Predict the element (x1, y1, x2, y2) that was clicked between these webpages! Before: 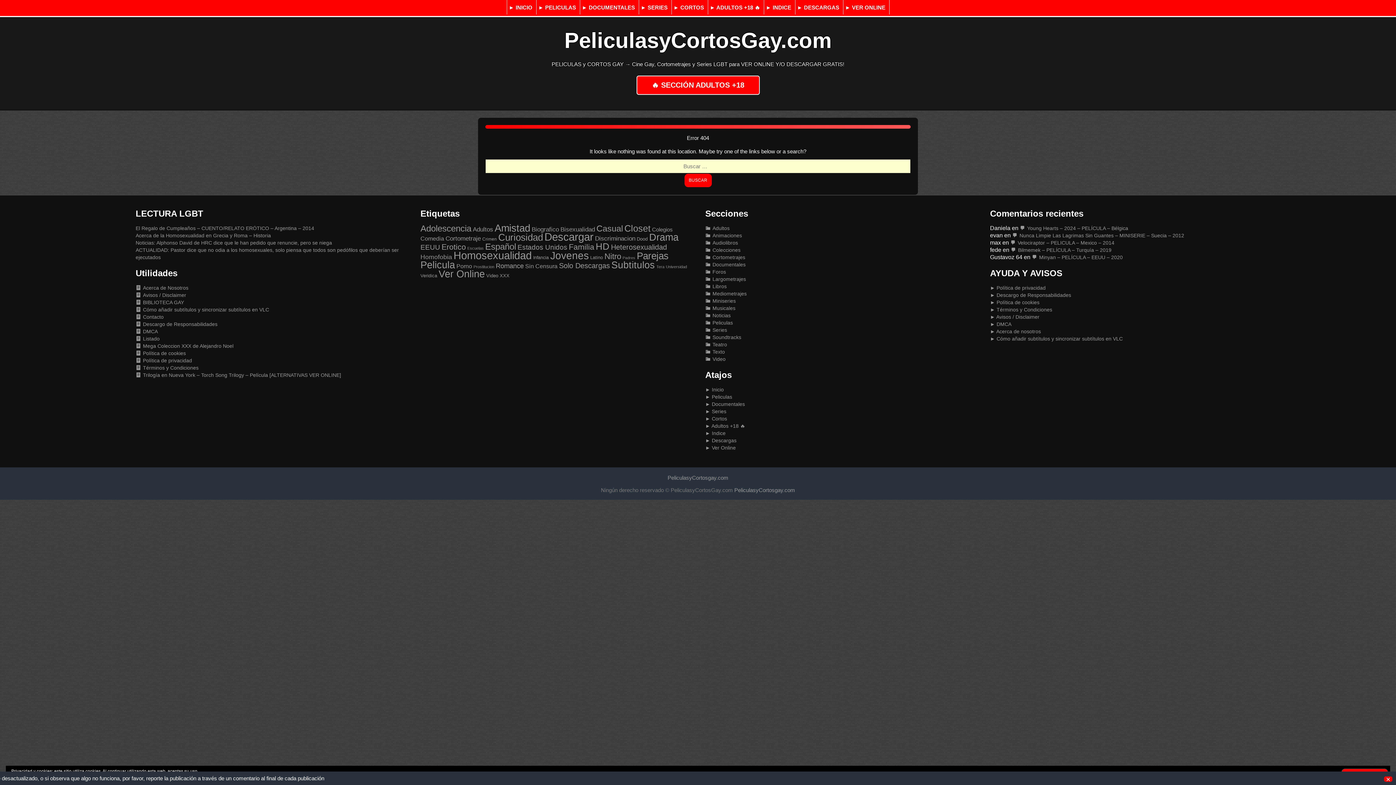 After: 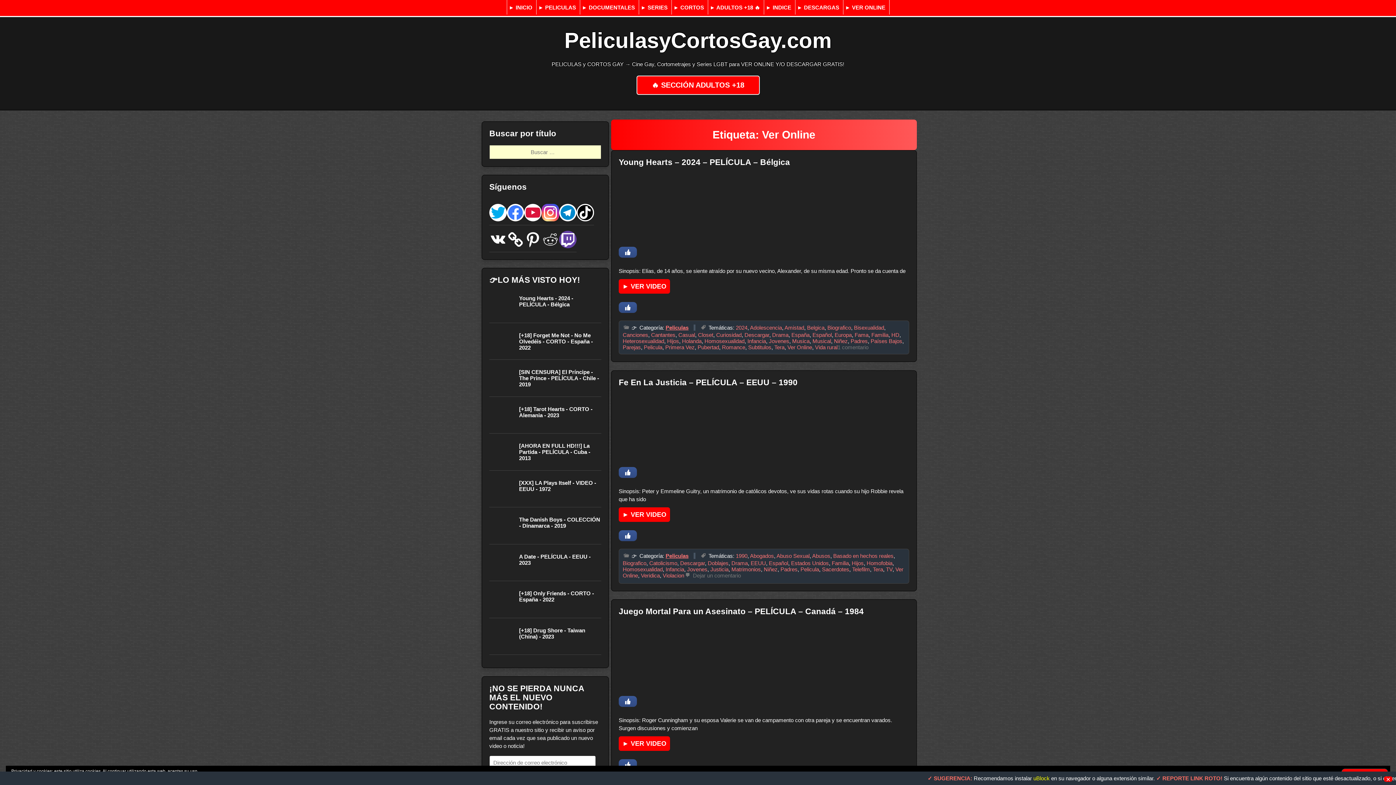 Action: bbox: (438, 268, 484, 279) label: Ver Online (1.532 elementos)